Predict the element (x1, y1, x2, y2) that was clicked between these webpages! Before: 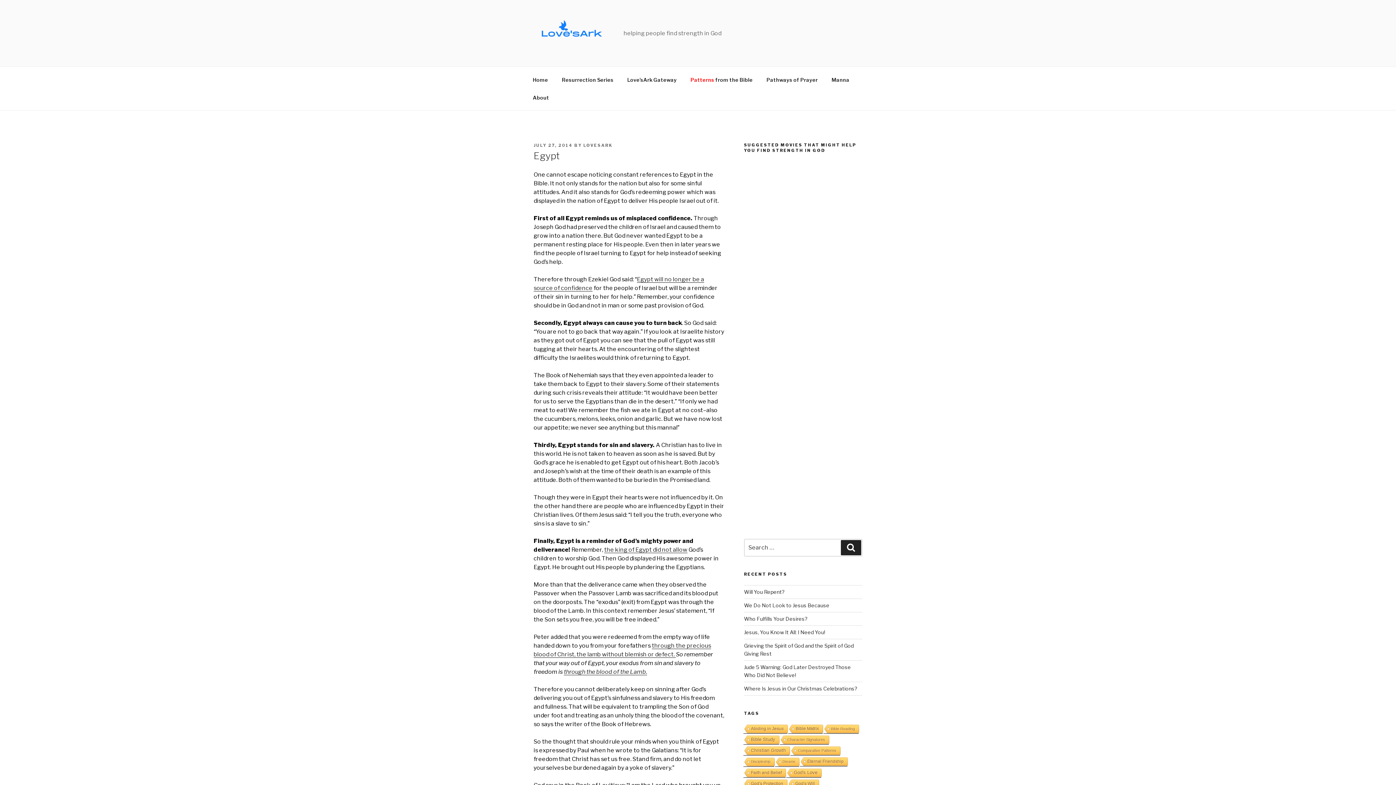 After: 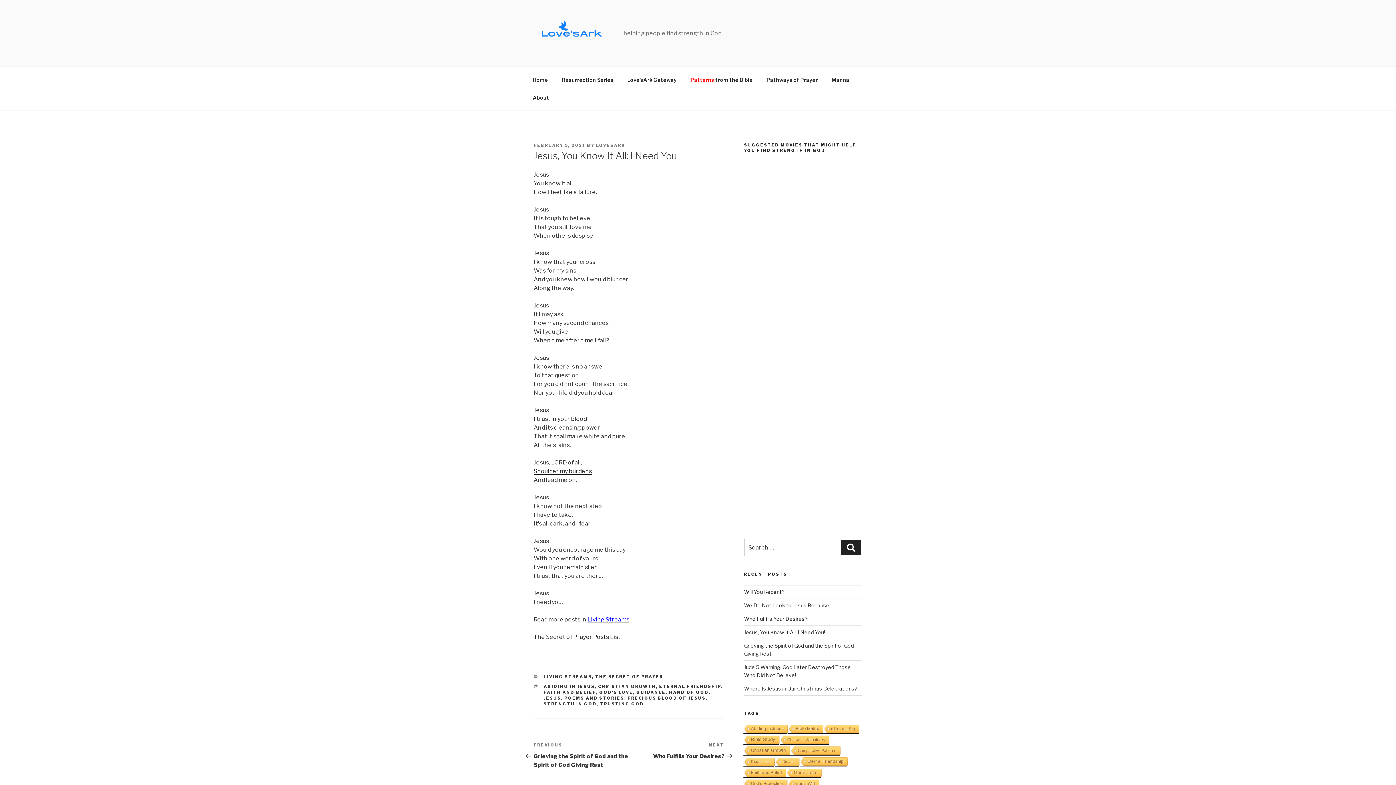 Action: bbox: (744, 629, 825, 635) label: Jesus, You Know It All: I Need You!